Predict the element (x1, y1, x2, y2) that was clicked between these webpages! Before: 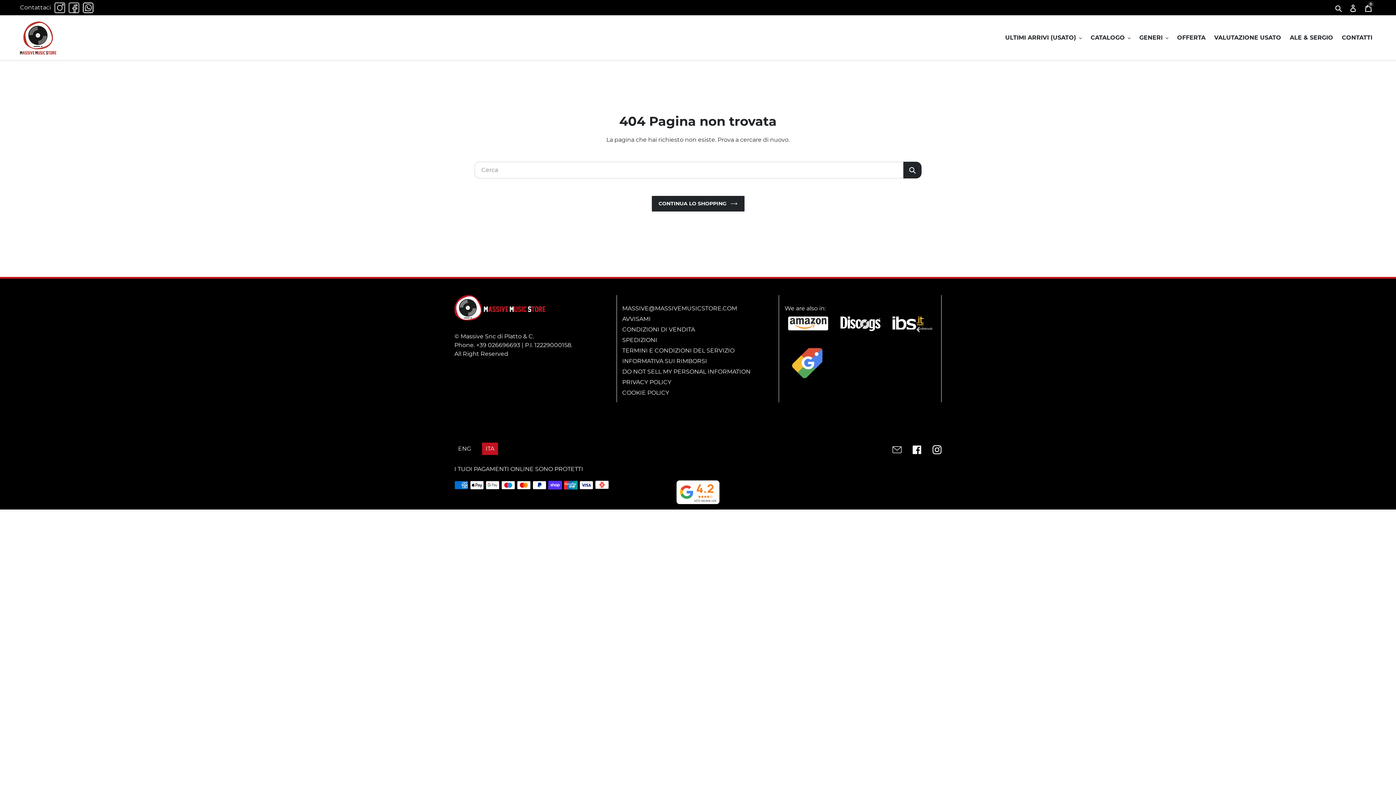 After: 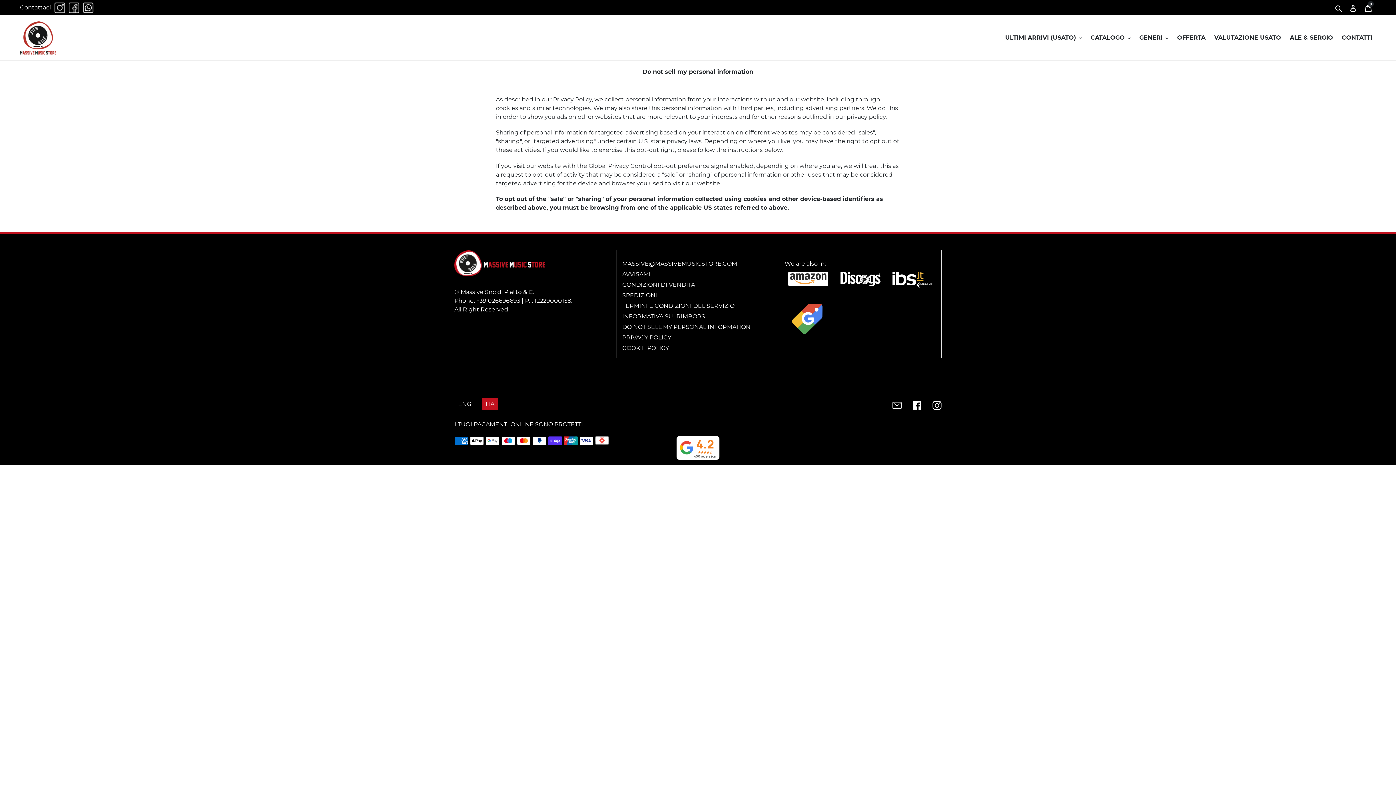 Action: bbox: (622, 368, 750, 375) label: DO NOT SELL MY PERSONAL INFORMATION